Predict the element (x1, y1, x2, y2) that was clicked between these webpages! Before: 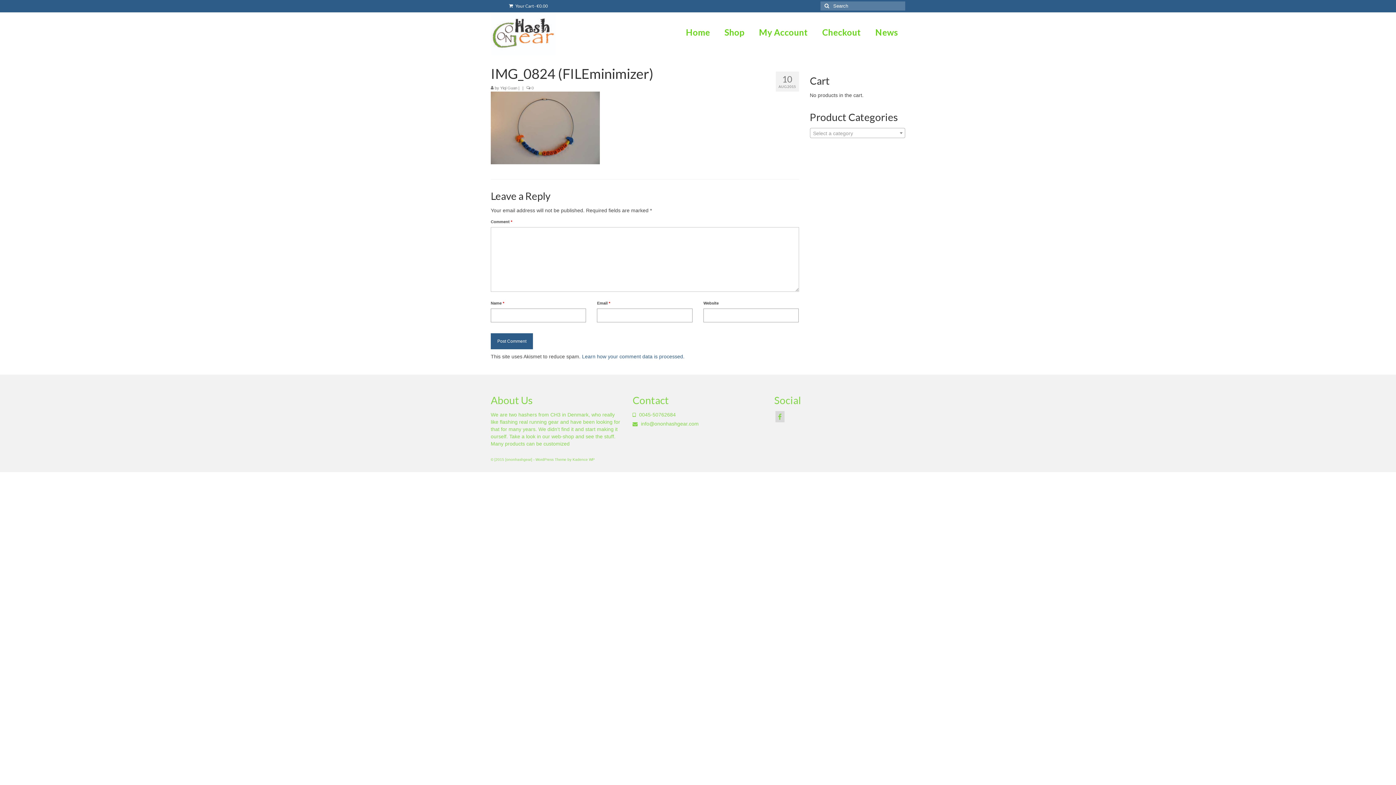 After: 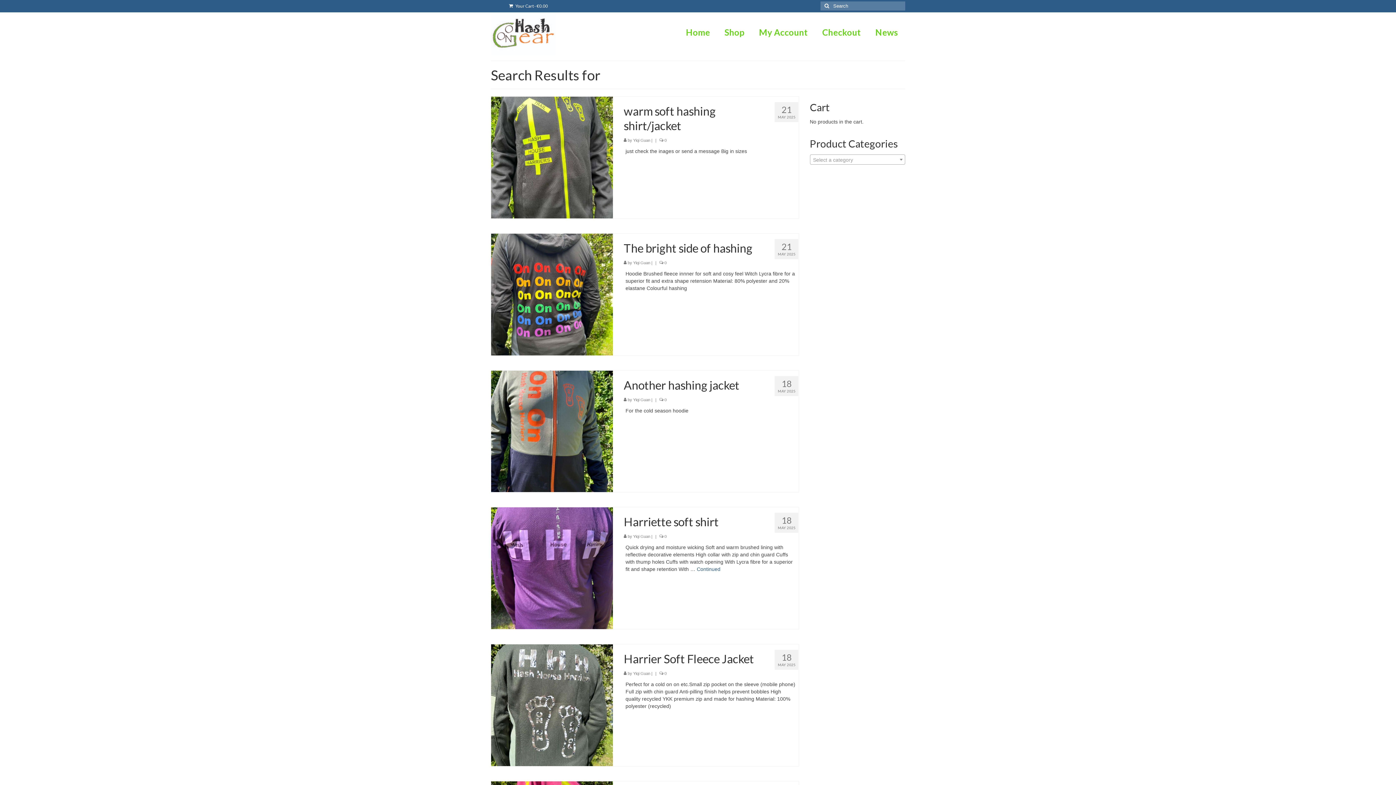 Action: bbox: (820, 1, 831, 10)